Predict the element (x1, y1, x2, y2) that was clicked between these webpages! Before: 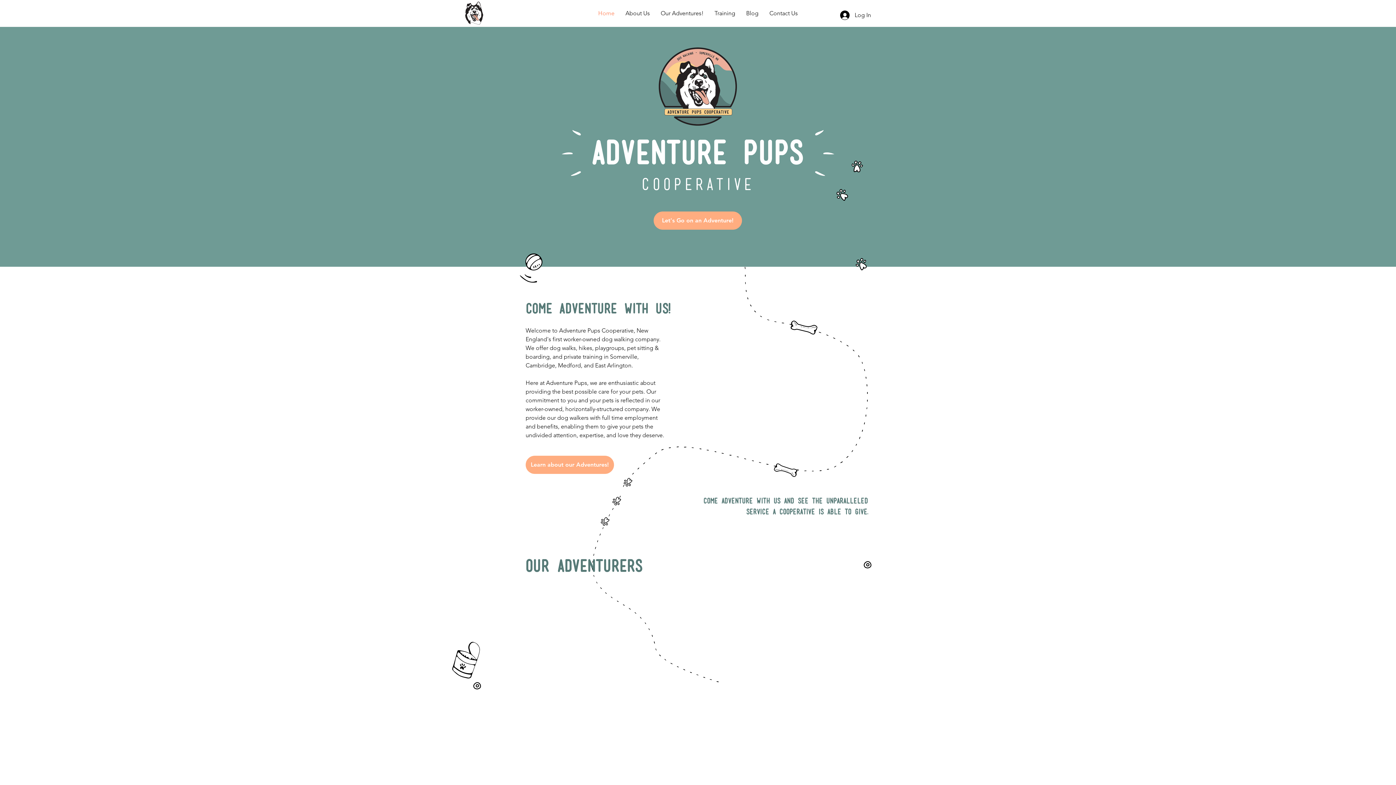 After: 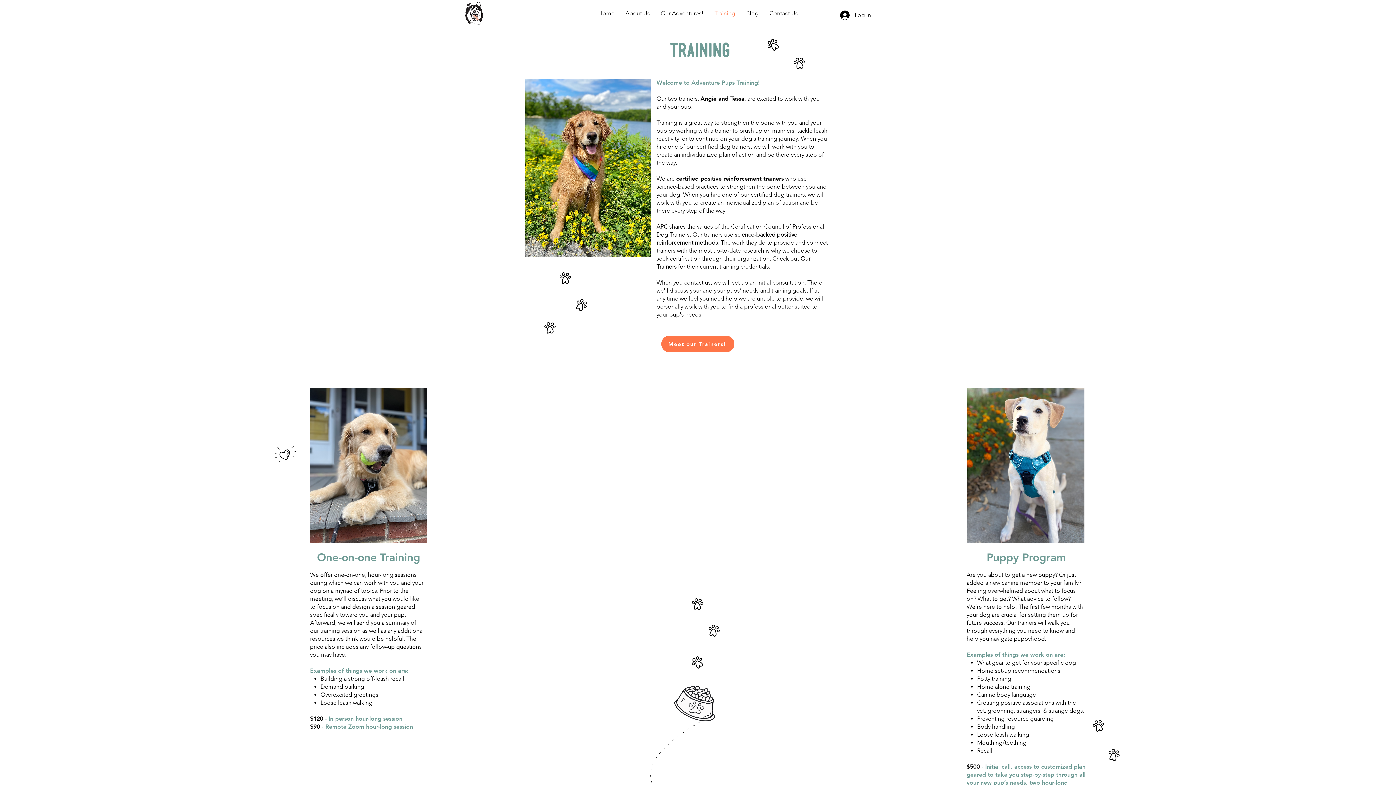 Action: label: Training bbox: (709, 7, 740, 19)